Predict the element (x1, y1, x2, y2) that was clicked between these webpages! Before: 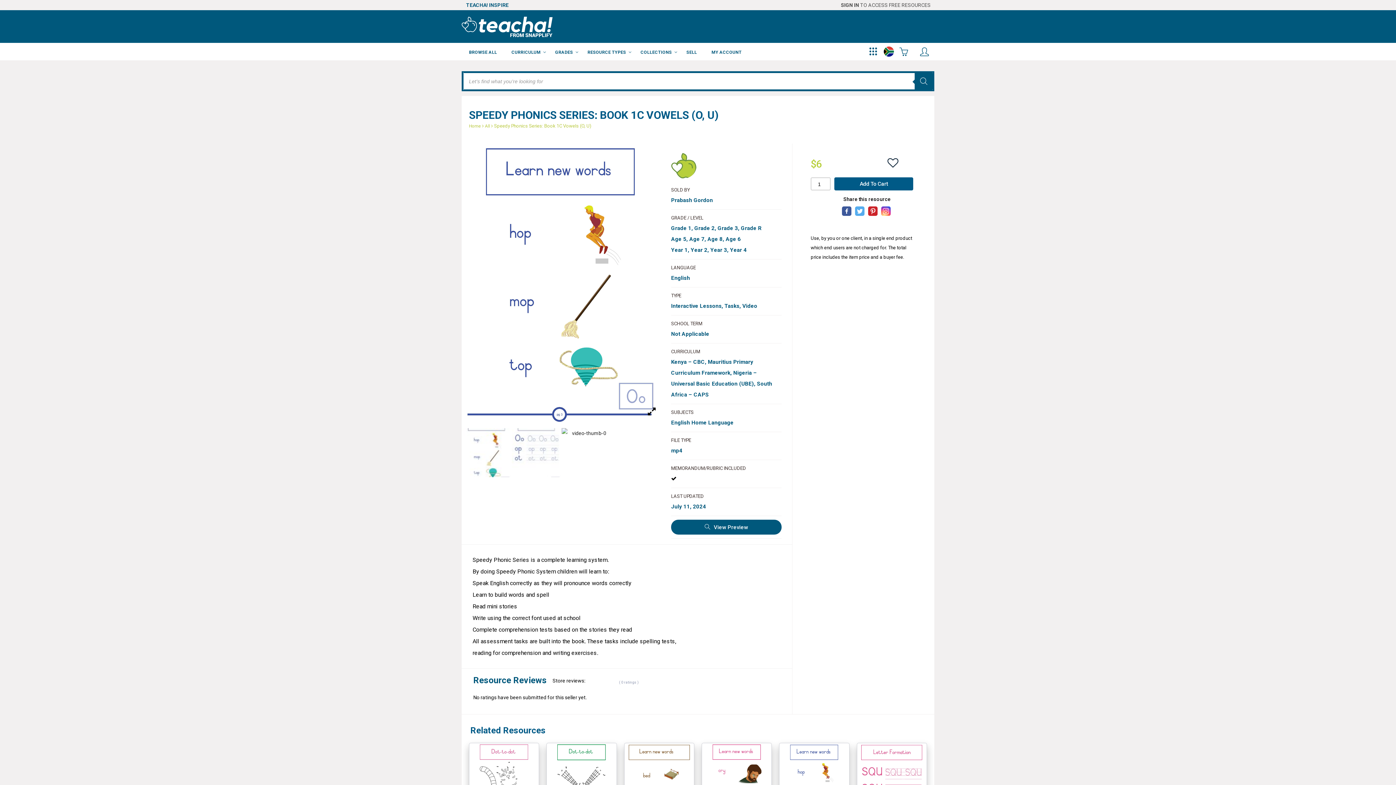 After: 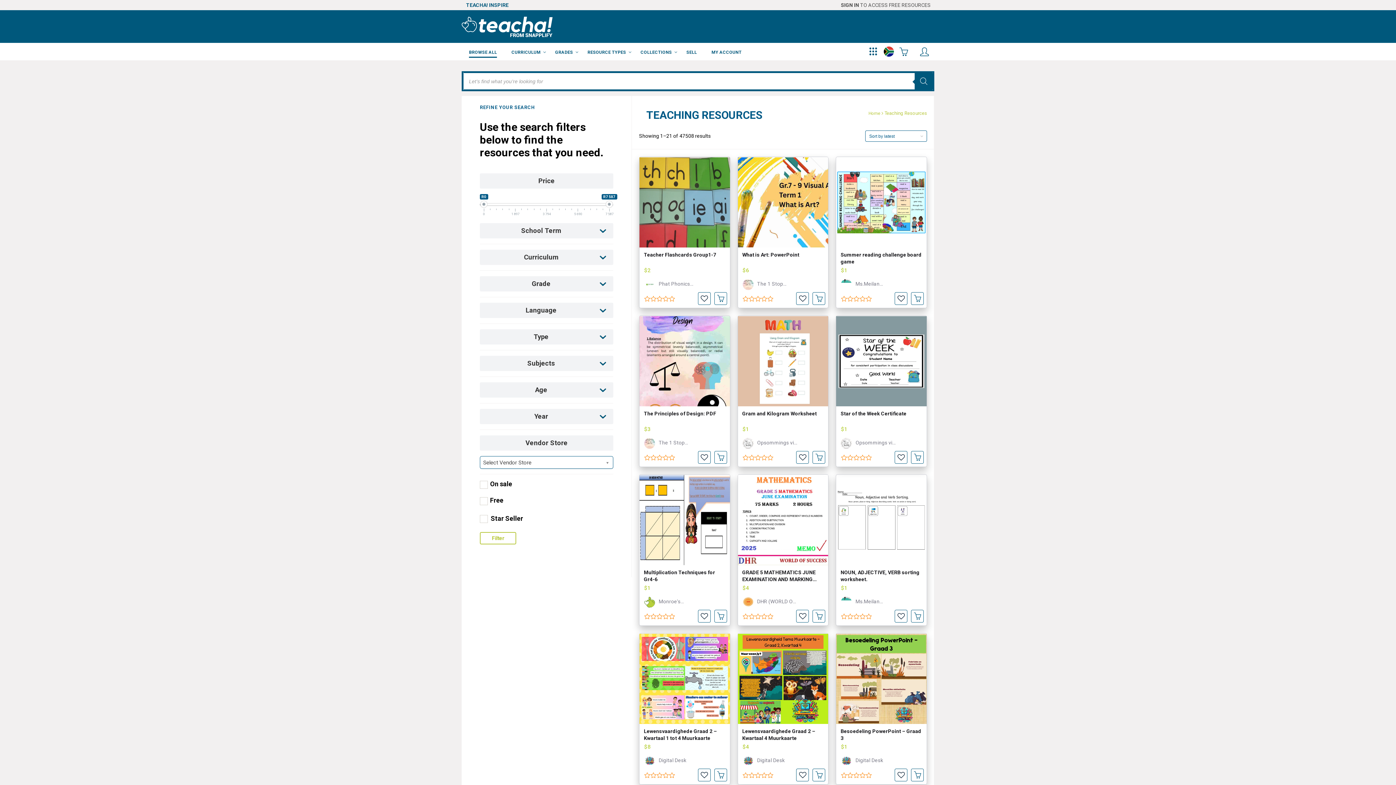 Action: label: BROWSE ALL bbox: (469, 48, 497, 57)